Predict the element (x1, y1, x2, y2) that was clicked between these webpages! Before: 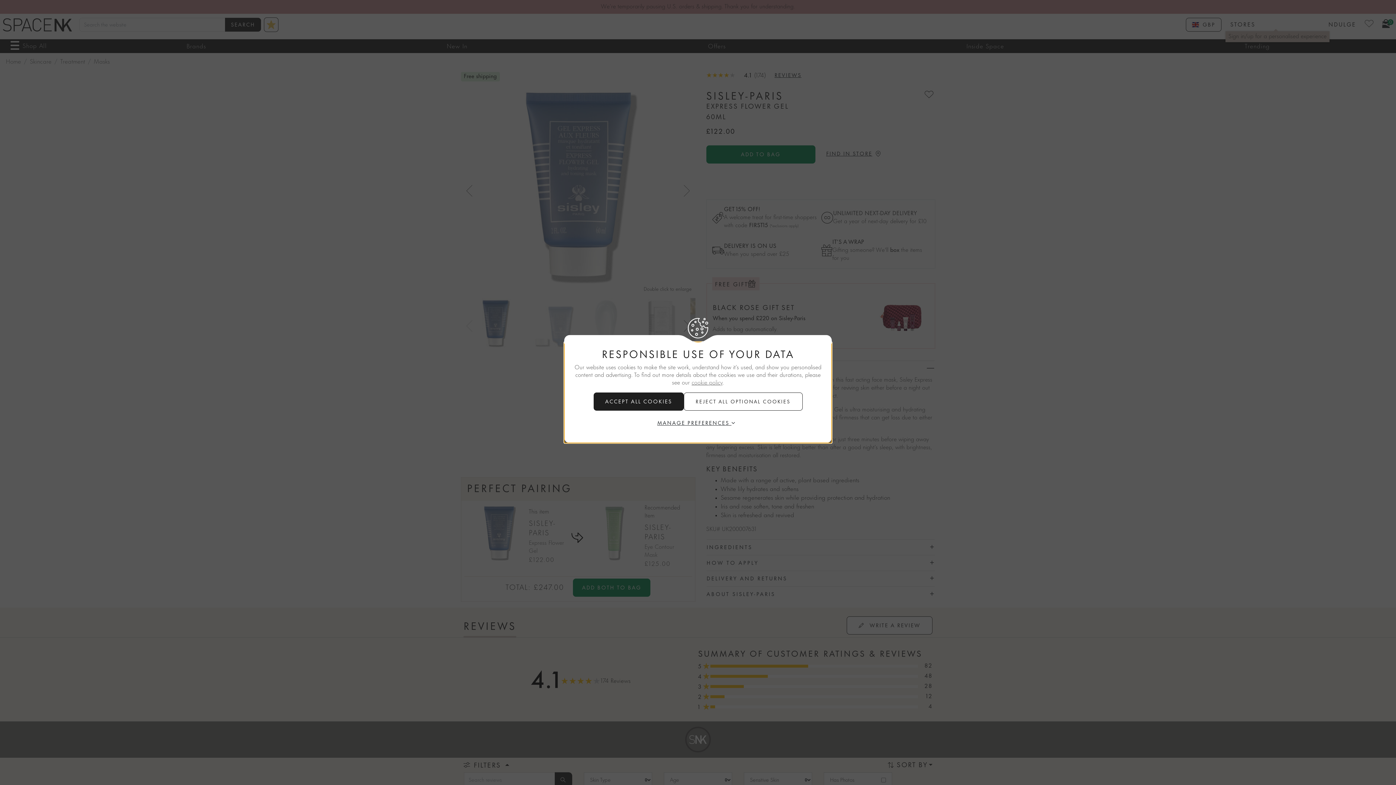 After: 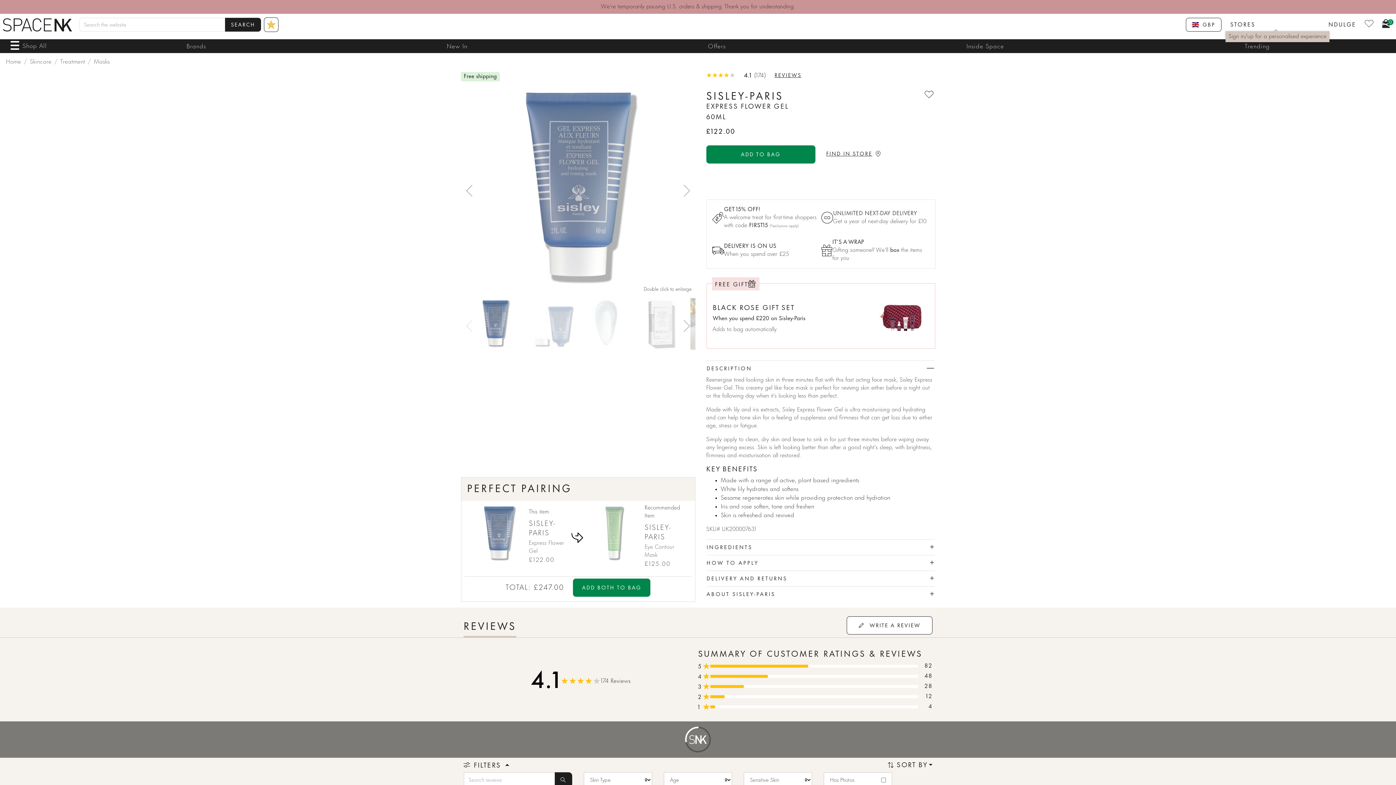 Action: bbox: (593, 392, 683, 410) label: ACCEPT ALL COOKIES